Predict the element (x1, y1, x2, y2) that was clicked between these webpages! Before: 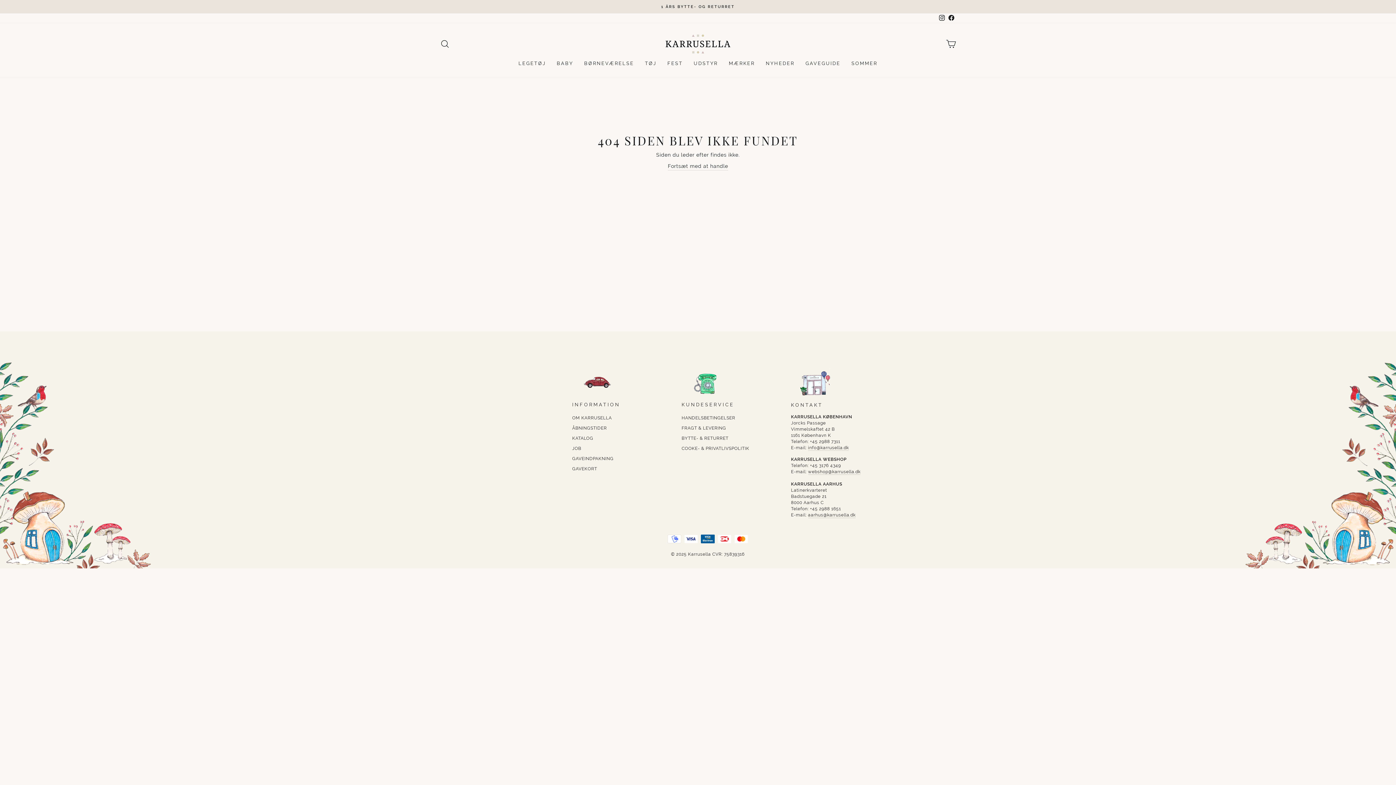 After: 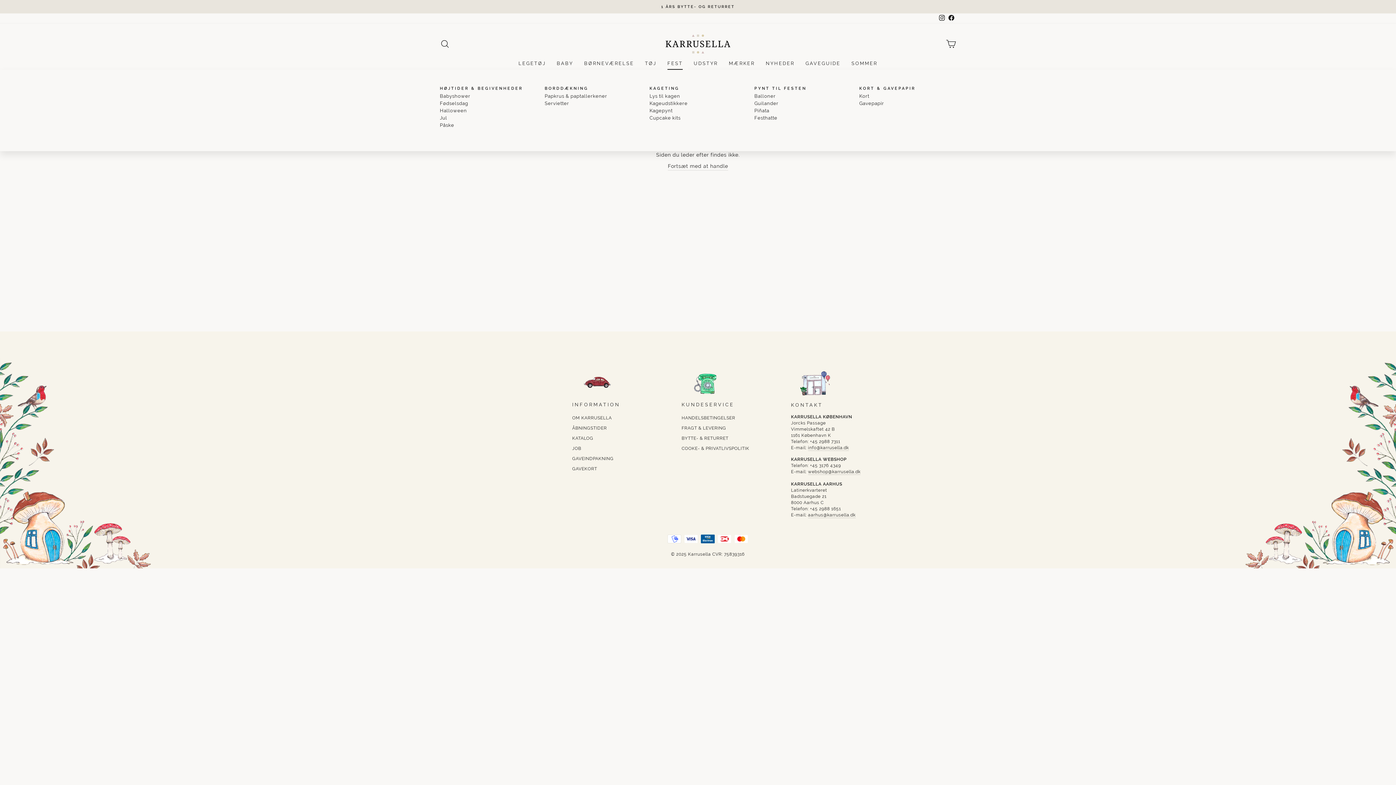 Action: label: FEST bbox: (662, 57, 688, 69)